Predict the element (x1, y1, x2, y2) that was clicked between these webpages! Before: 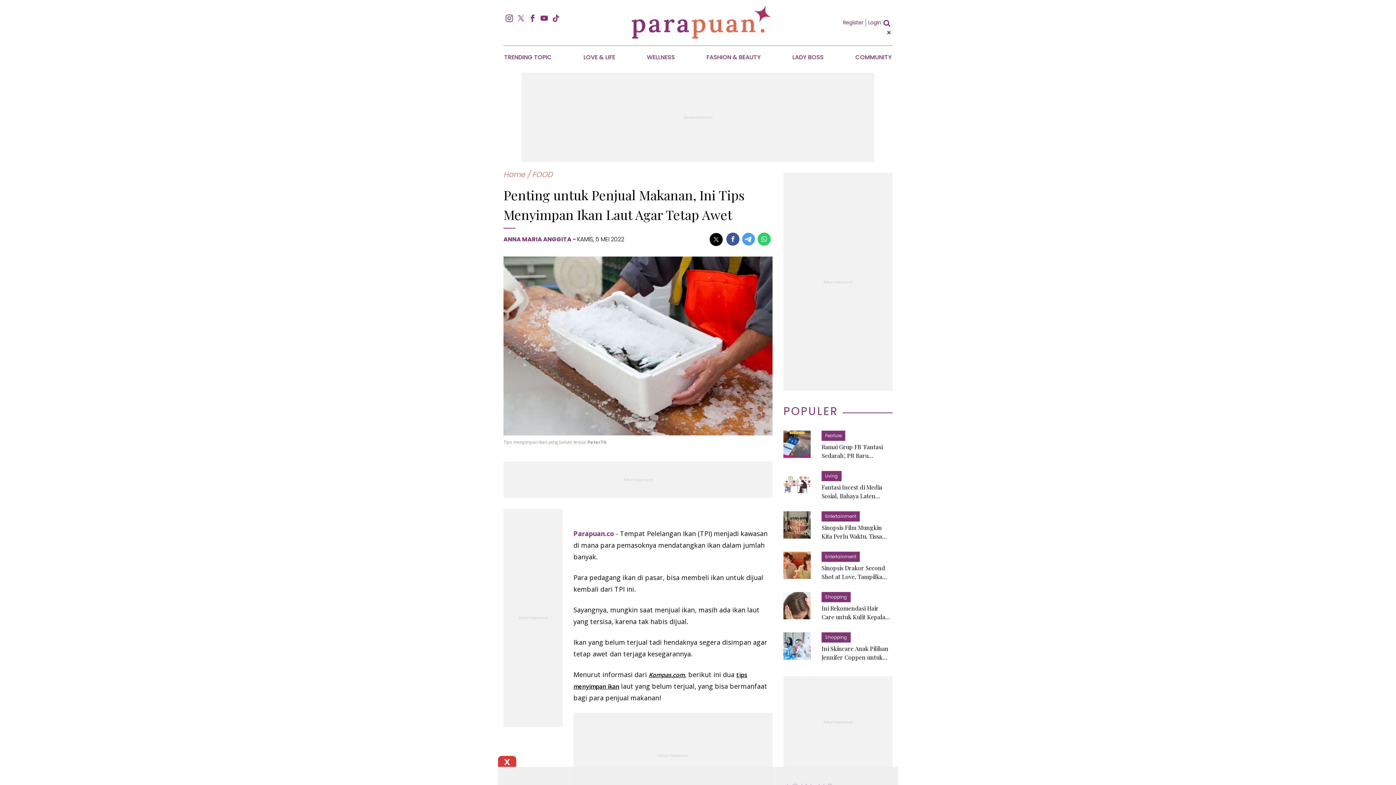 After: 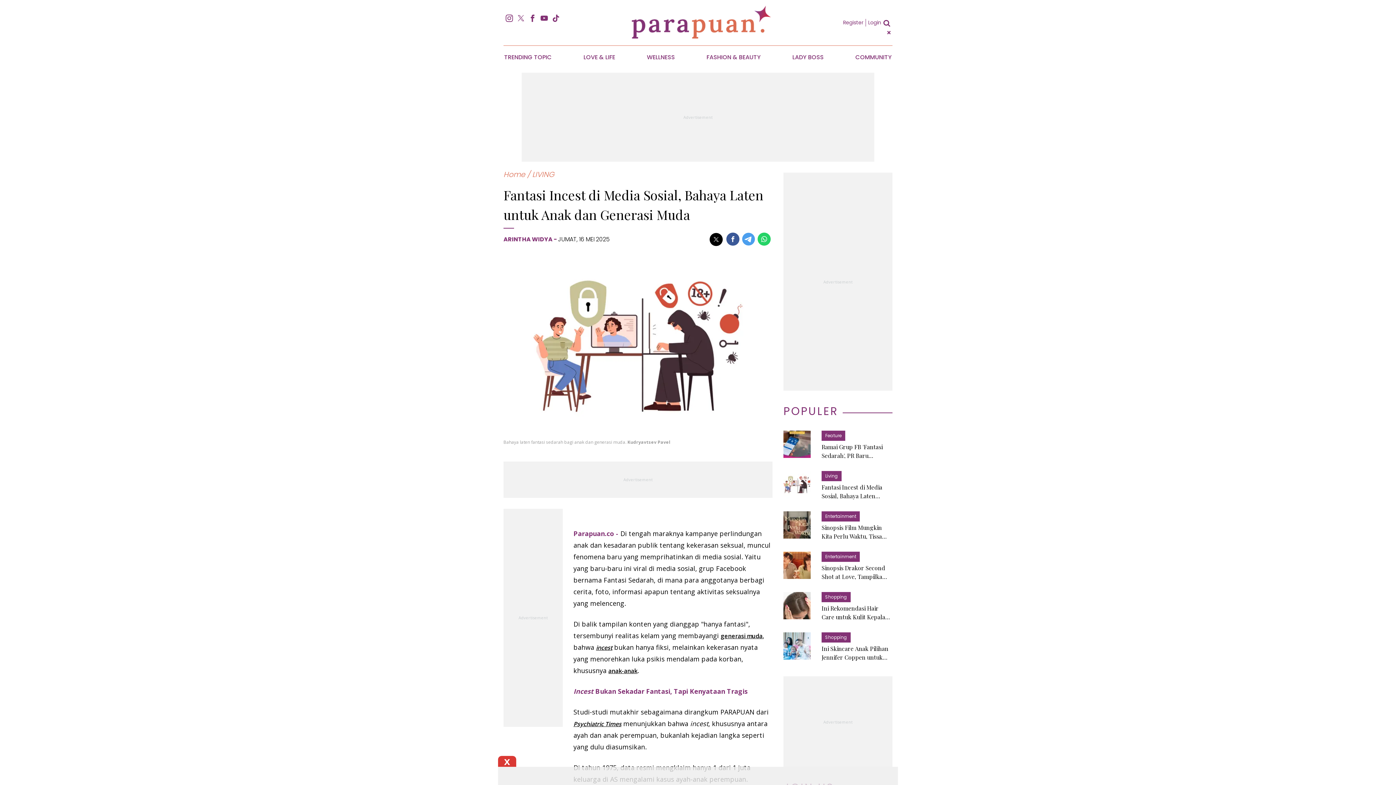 Action: bbox: (783, 471, 892, 504) label: Living

Fantasi Incest di Media Sosial, Bahaya Laten untuk Anak dan Generasi Muda